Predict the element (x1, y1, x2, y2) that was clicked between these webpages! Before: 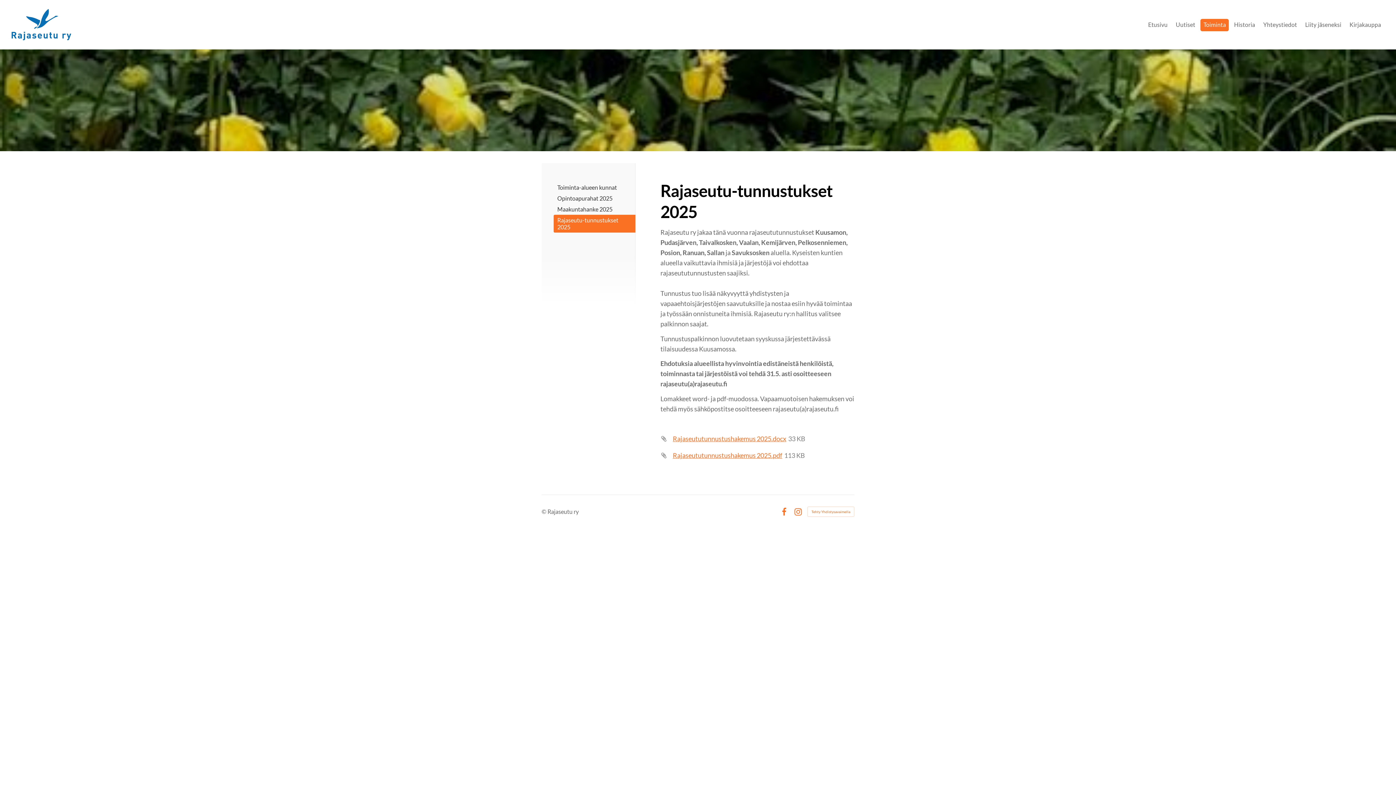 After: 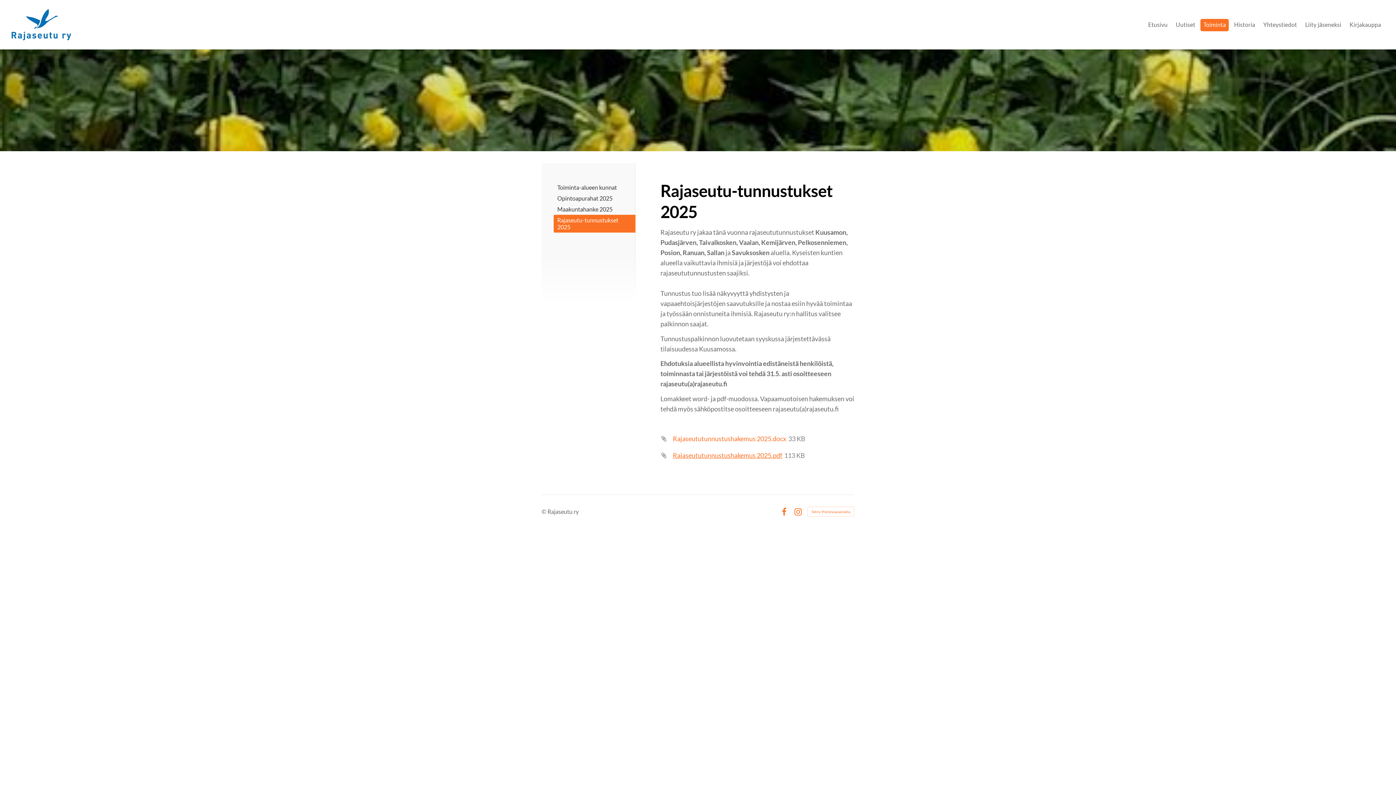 Action: bbox: (673, 434, 786, 442) label: Rajaseututunnustushakemus 2025.docx